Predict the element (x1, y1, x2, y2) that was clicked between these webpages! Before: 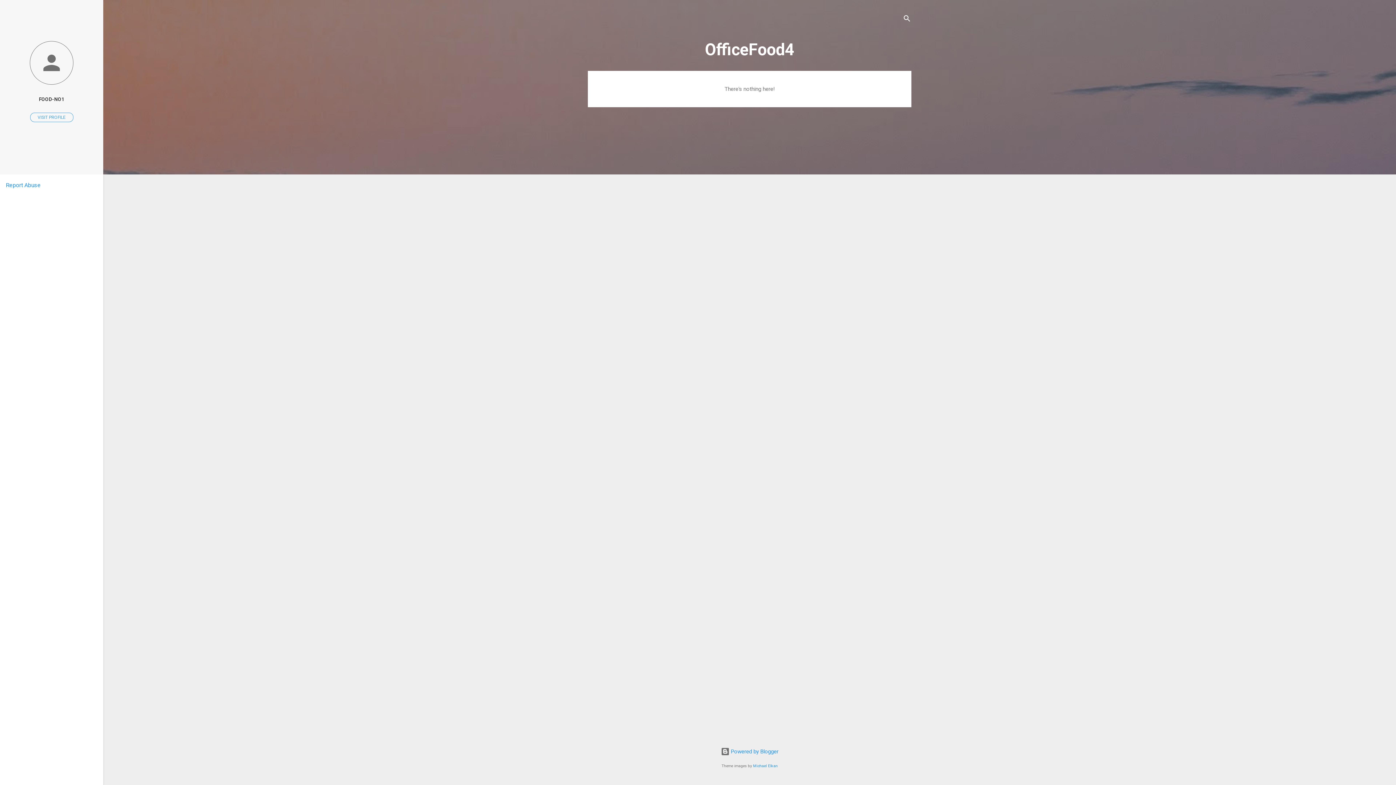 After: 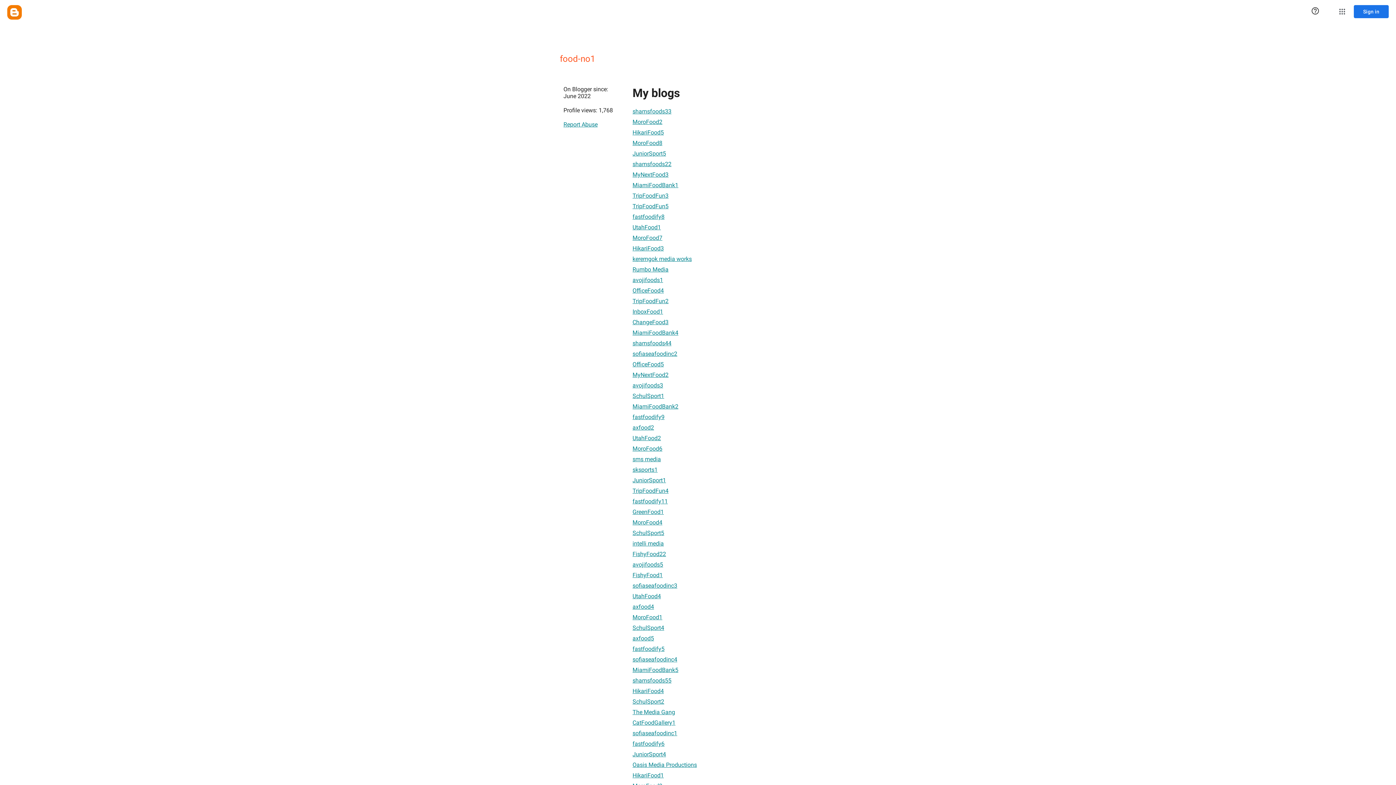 Action: bbox: (0, 91, 103, 107) label: FOOD-NO1